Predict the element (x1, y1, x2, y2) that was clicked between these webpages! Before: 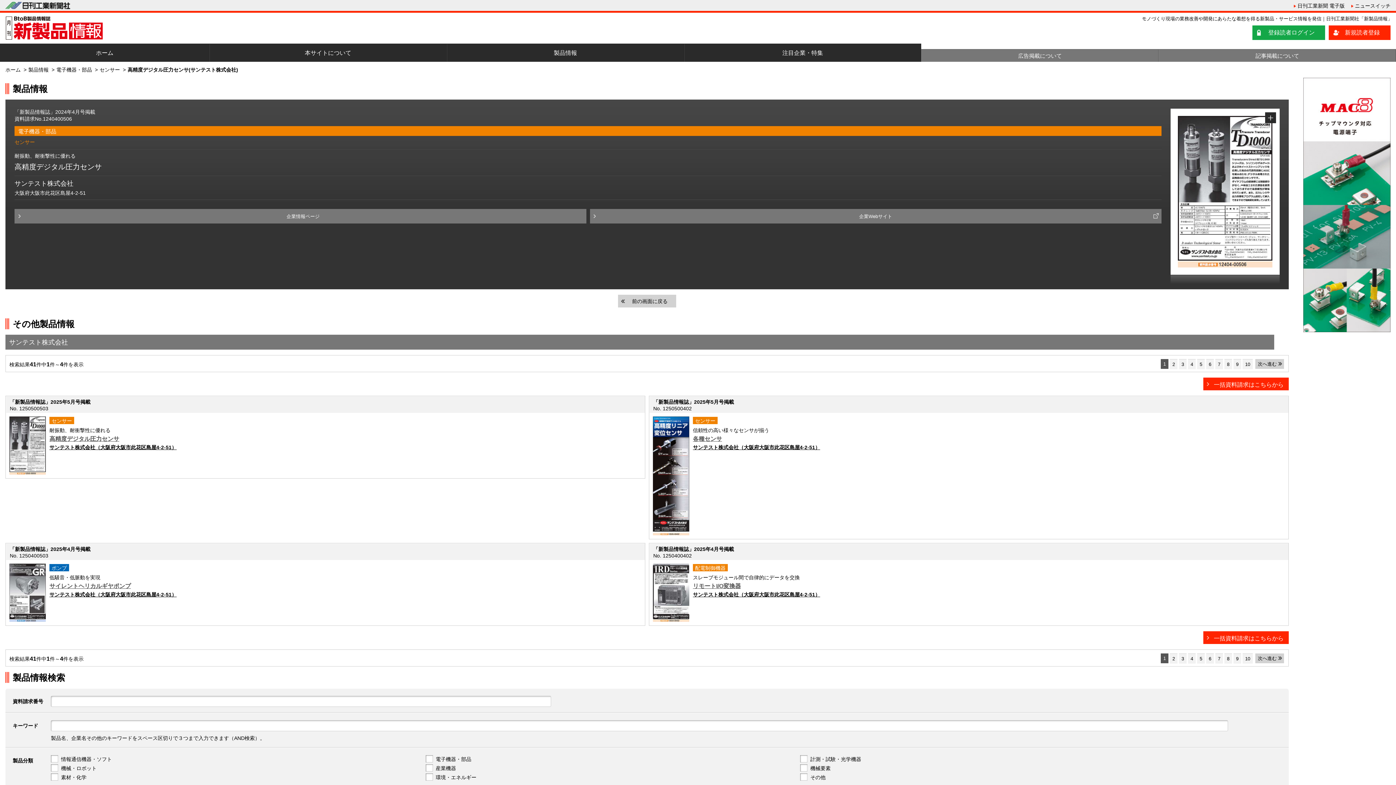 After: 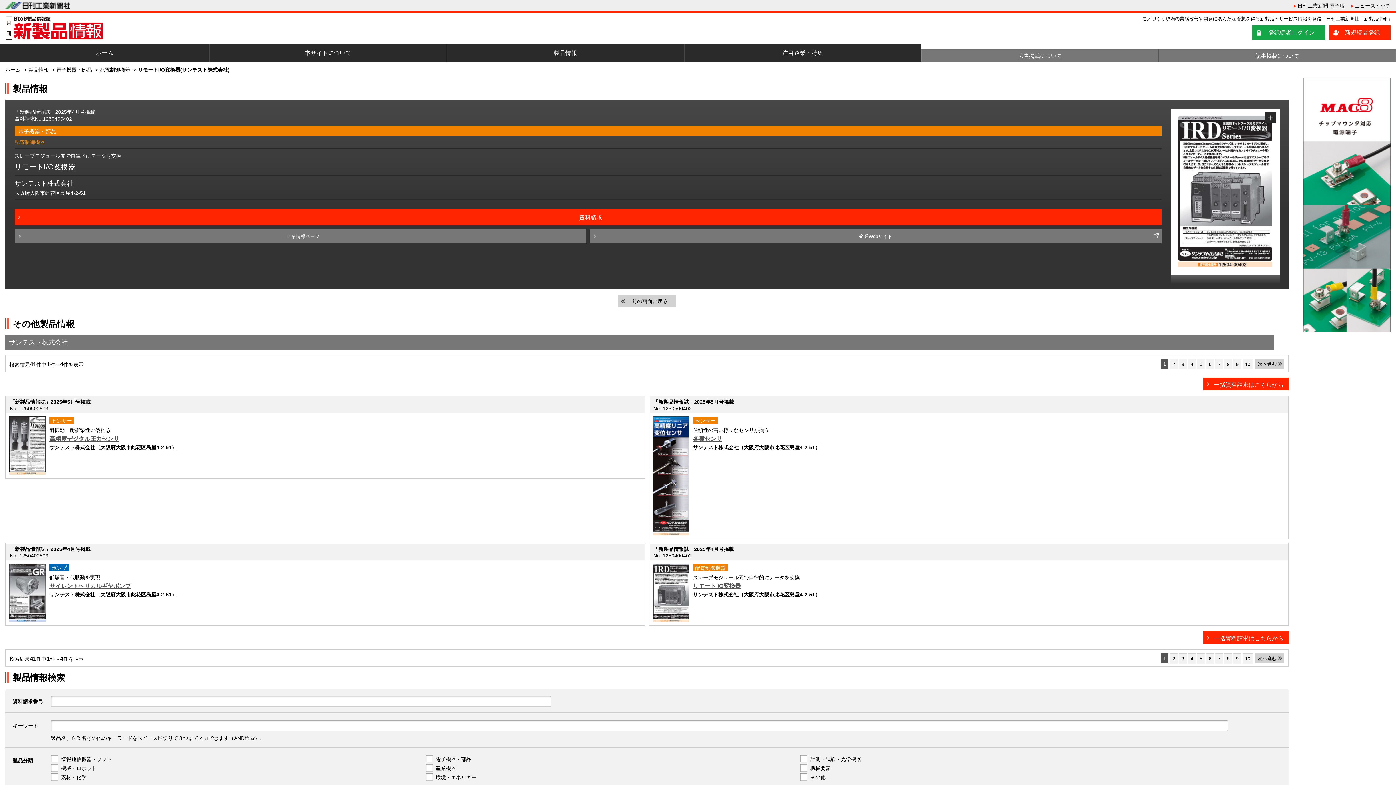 Action: bbox: (693, 583, 741, 589) label: リモートI/O変換器